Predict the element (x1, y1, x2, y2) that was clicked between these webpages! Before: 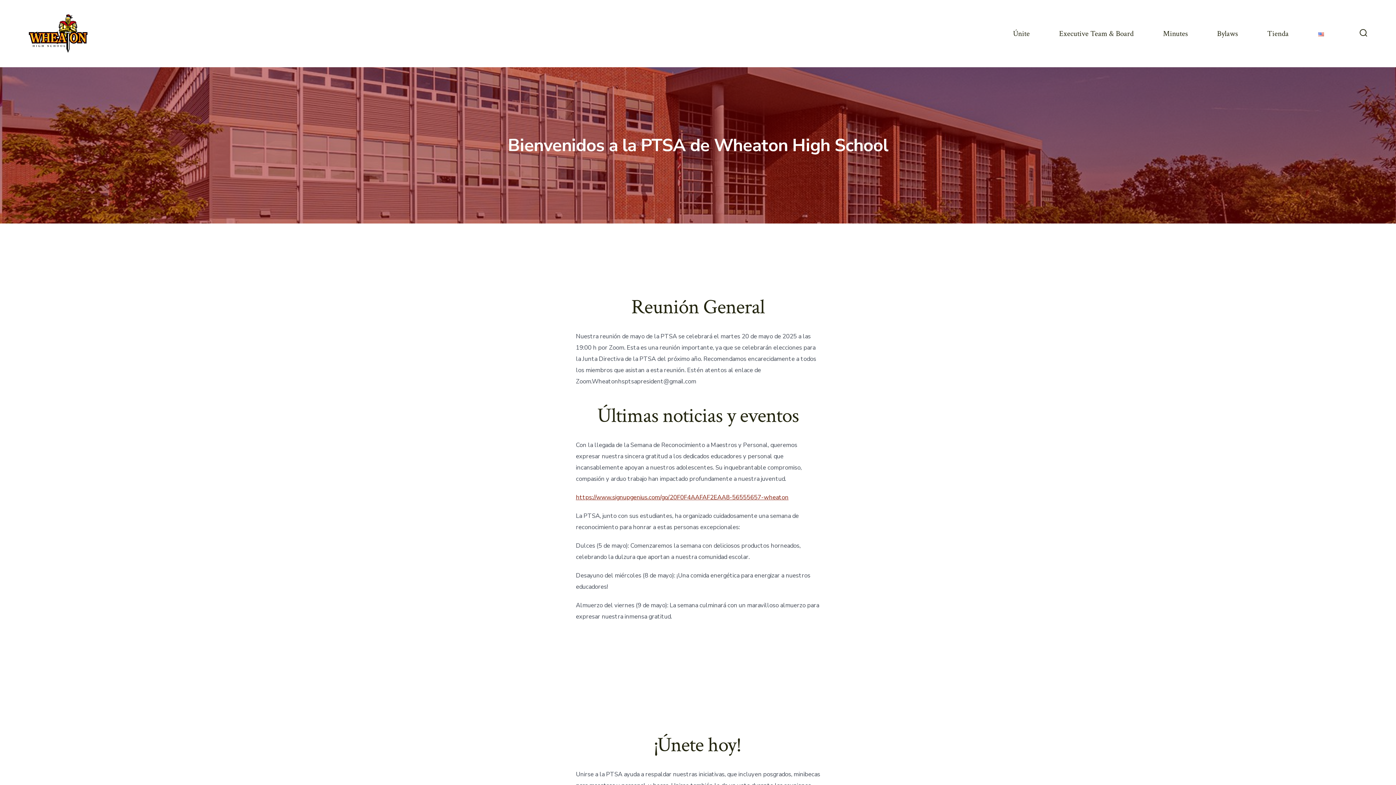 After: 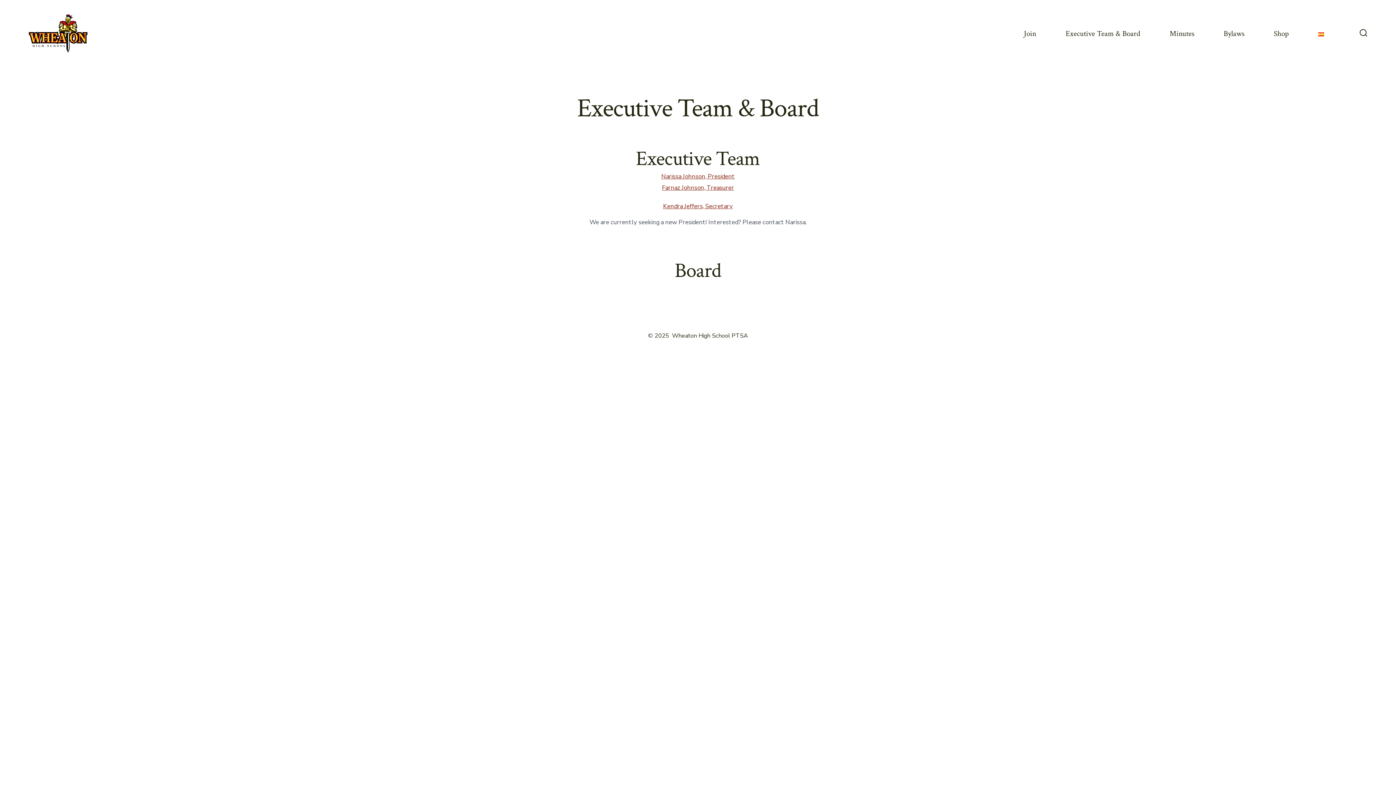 Action: label: Executive Team & Board bbox: (1059, 26, 1133, 40)